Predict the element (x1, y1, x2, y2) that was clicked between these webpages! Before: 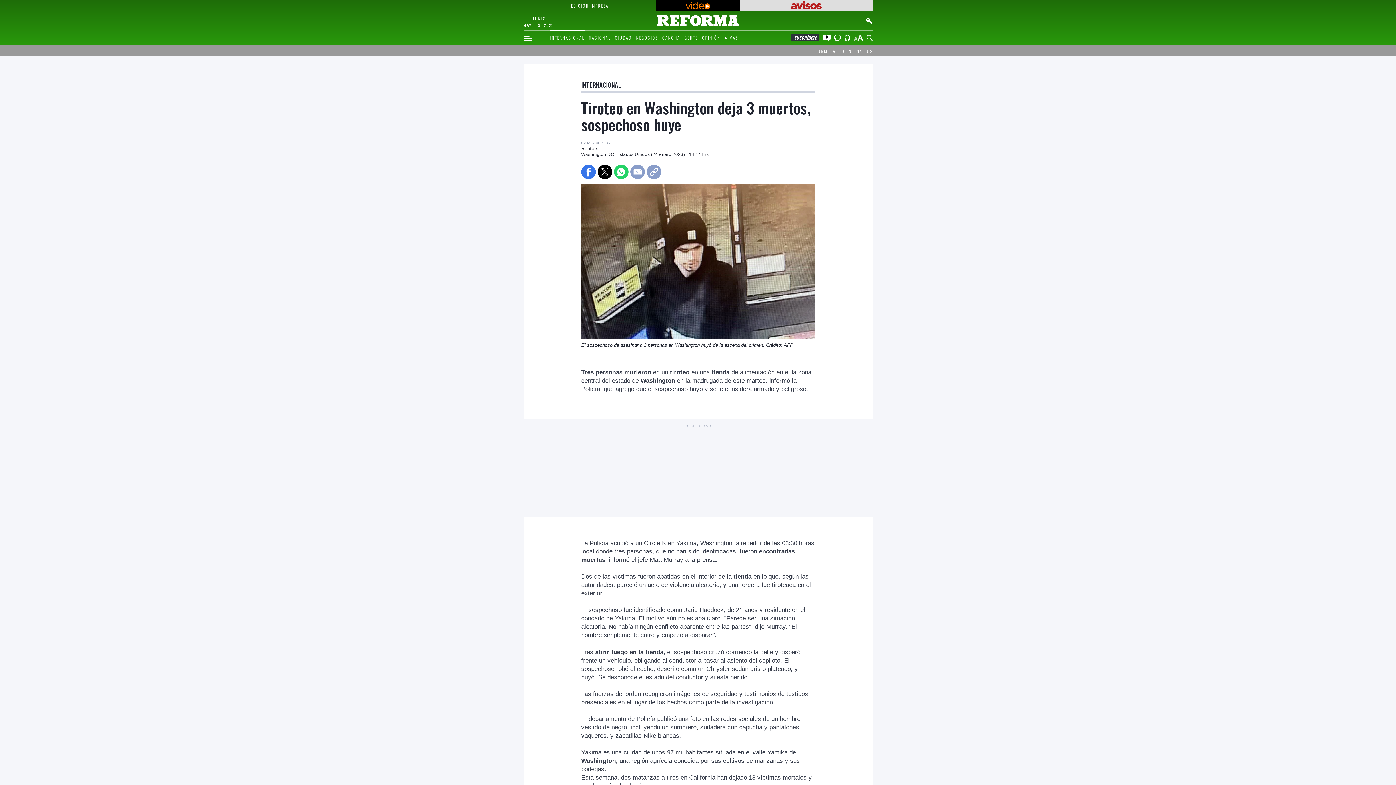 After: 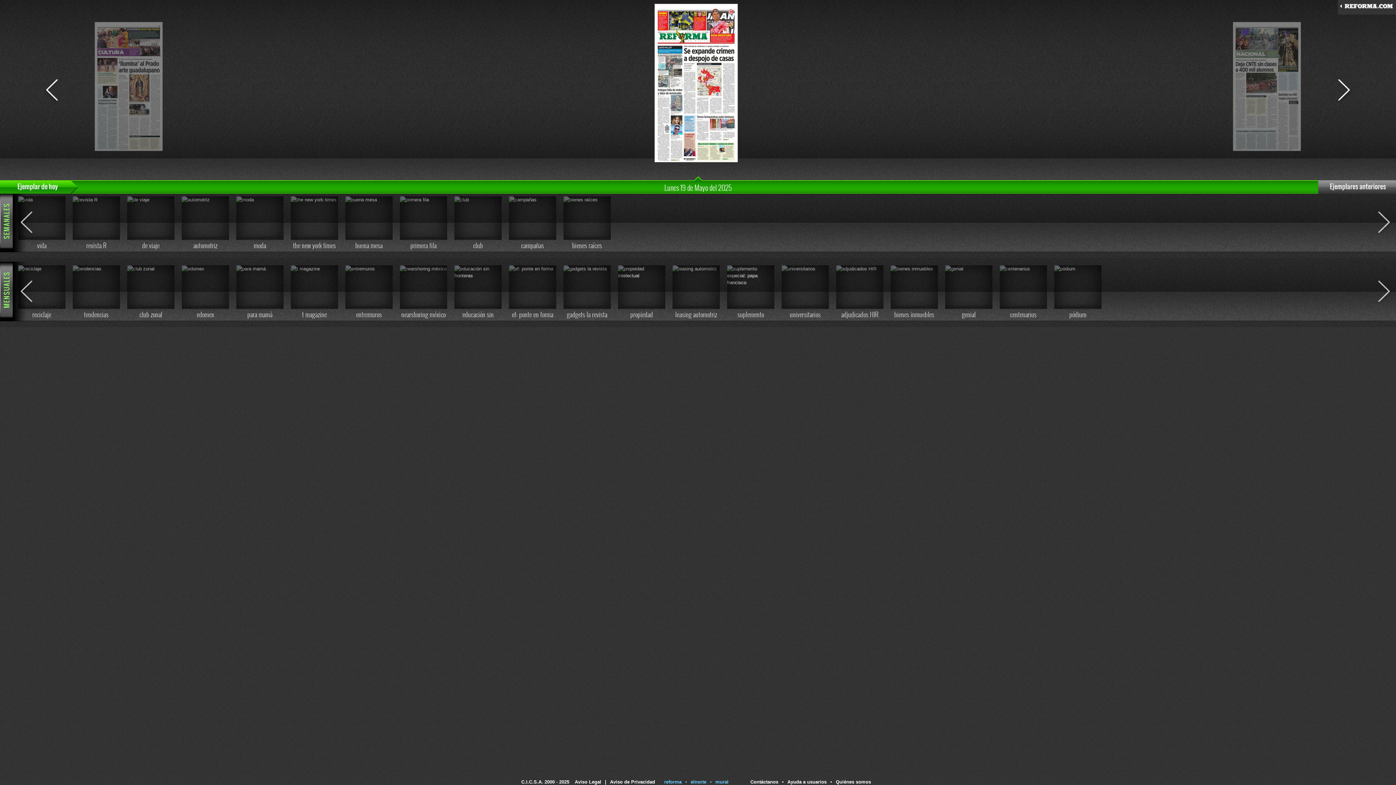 Action: bbox: (525, 1, 654, 9) label: EDICIÓN IMPRESA